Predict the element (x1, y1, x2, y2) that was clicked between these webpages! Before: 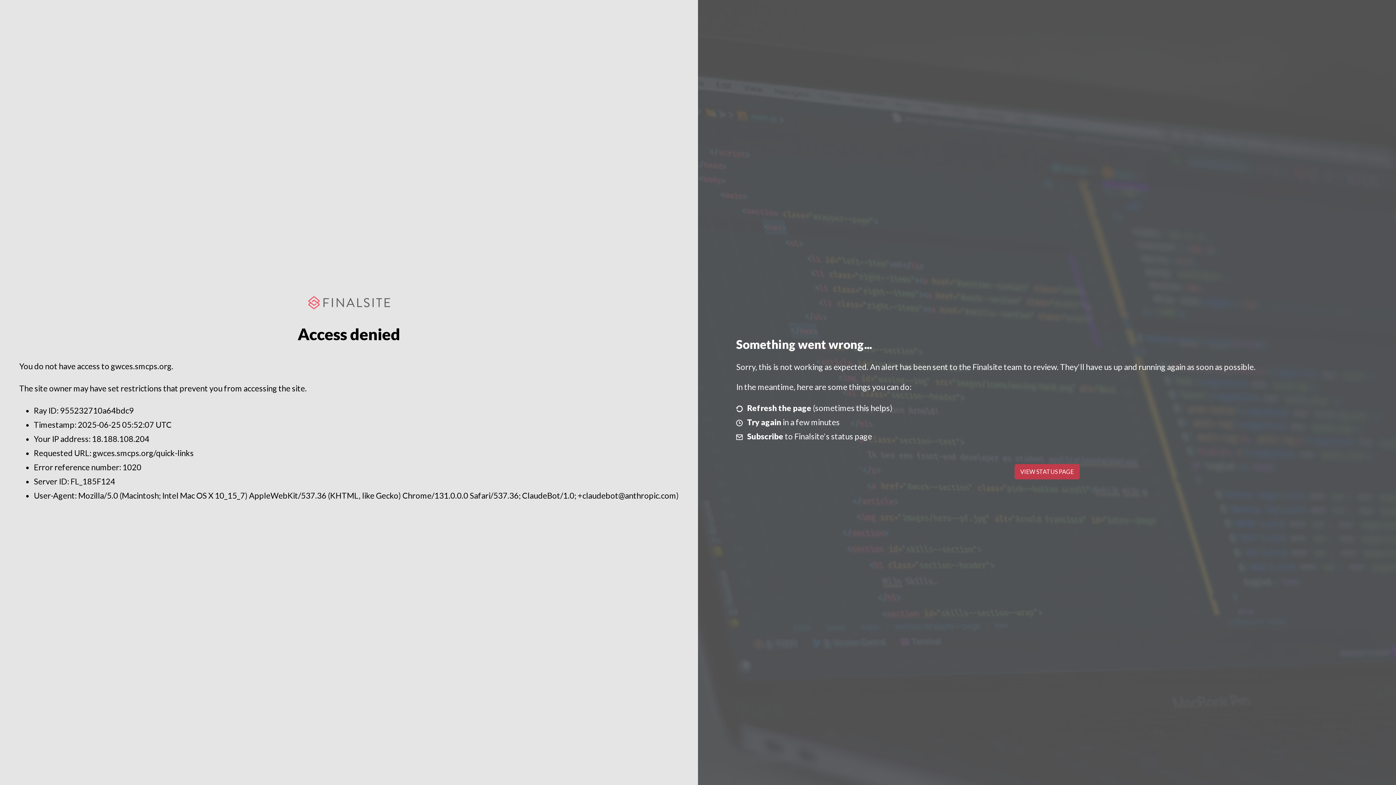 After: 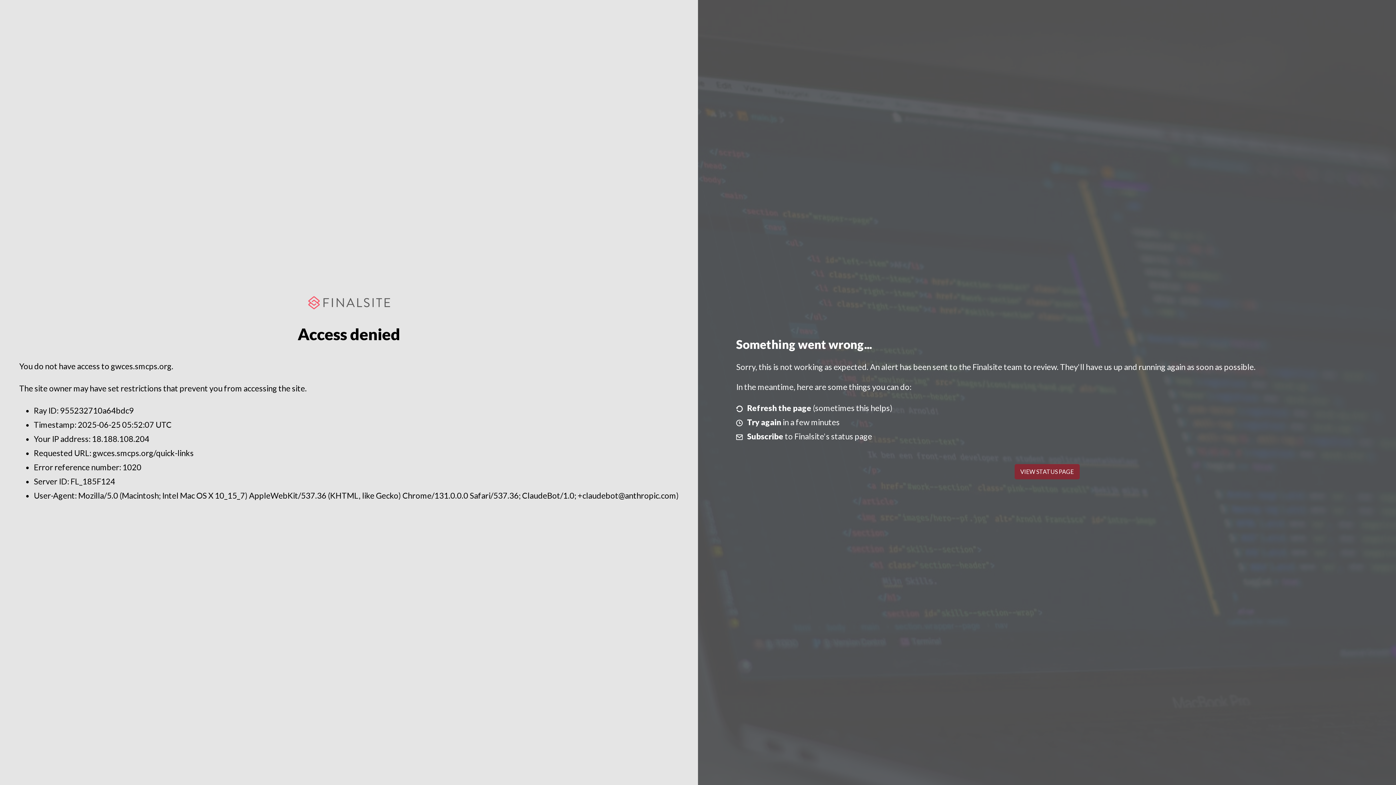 Action: label: VIEW STATUS PAGE bbox: (1014, 464, 1079, 479)